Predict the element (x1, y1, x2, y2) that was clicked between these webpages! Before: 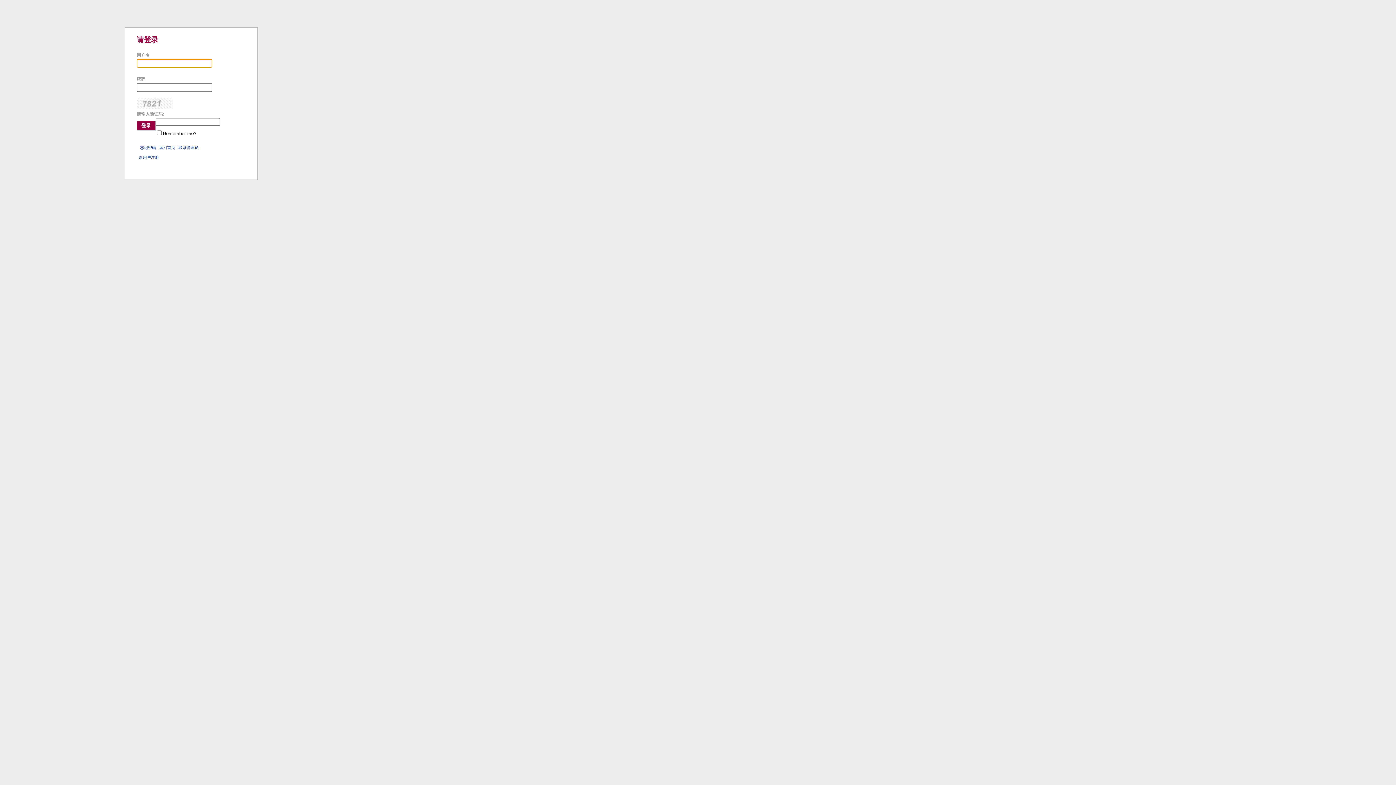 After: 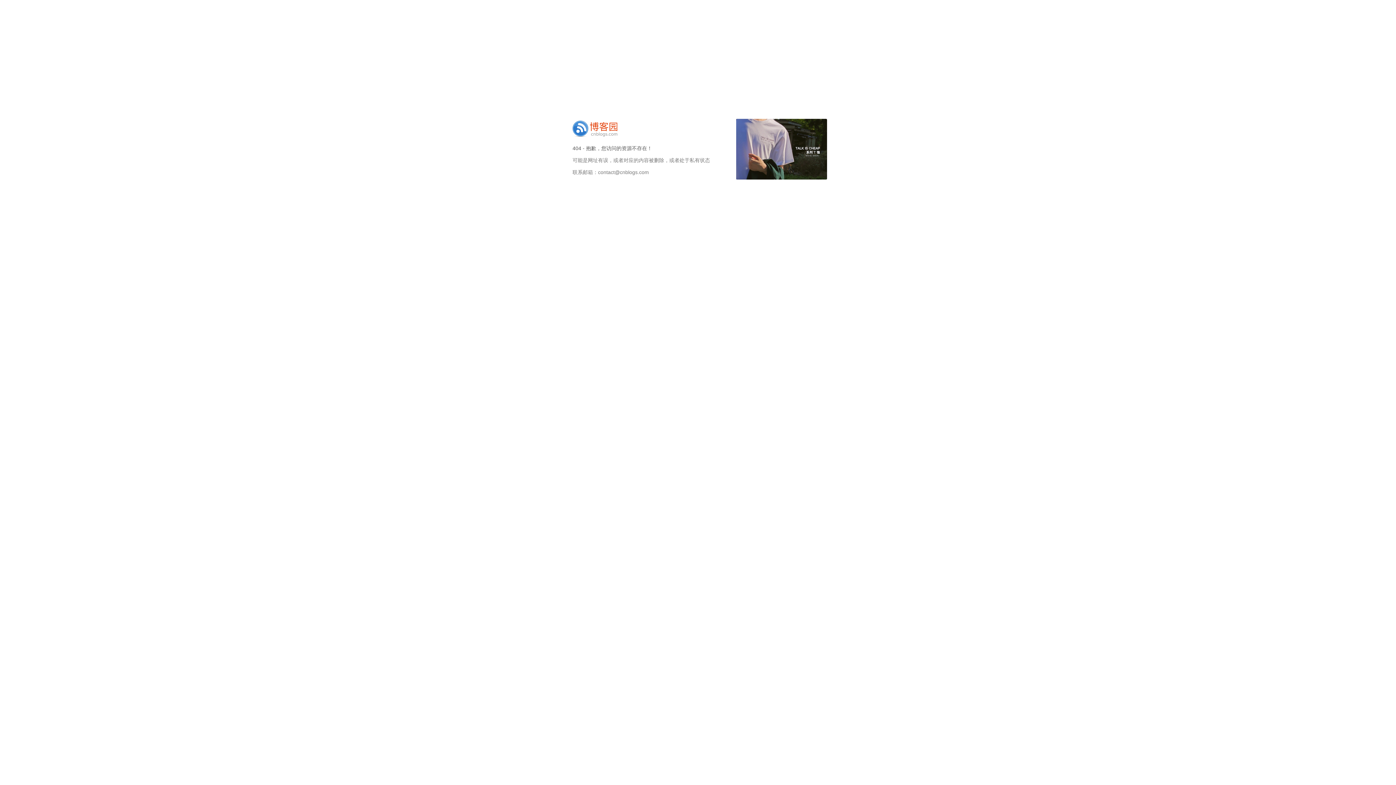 Action: label: 联系管理员 bbox: (178, 145, 198, 149)